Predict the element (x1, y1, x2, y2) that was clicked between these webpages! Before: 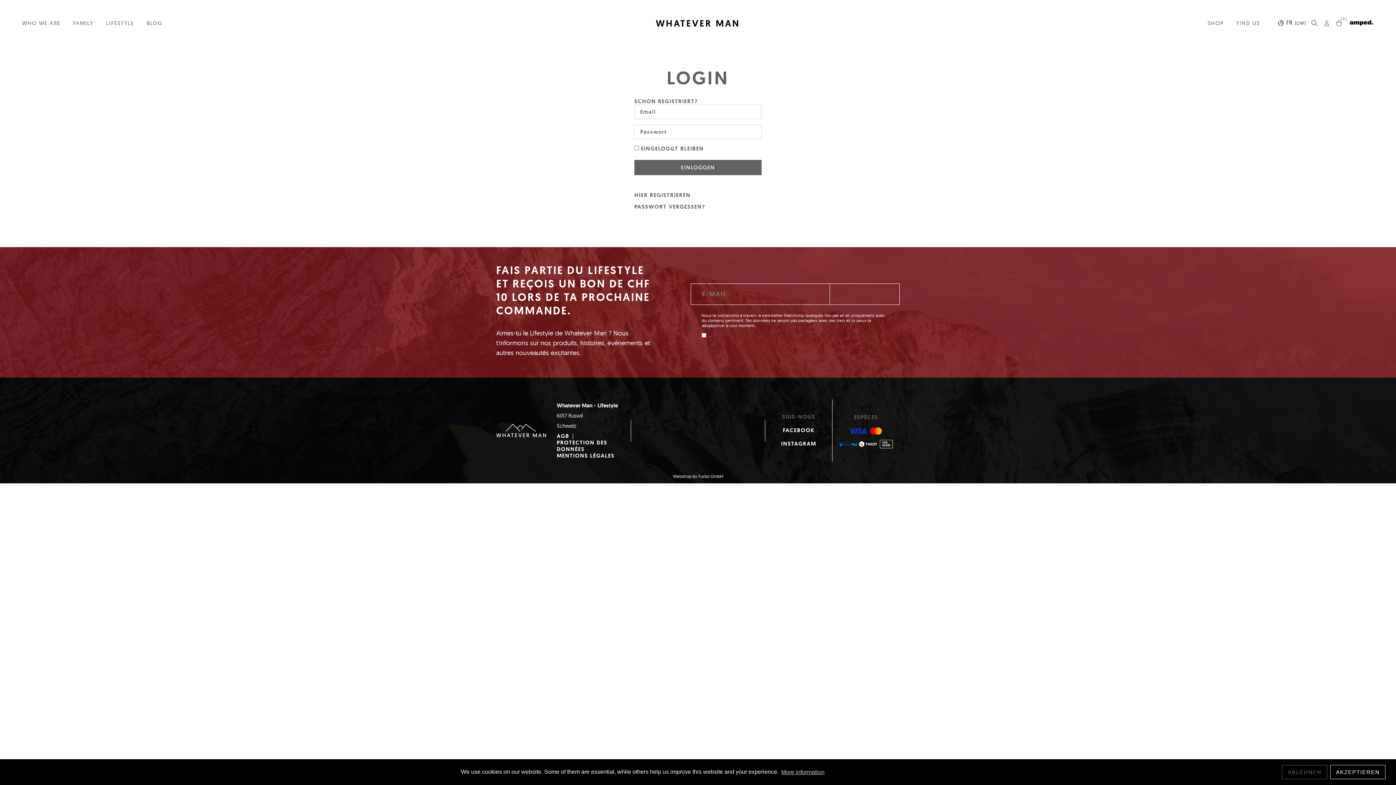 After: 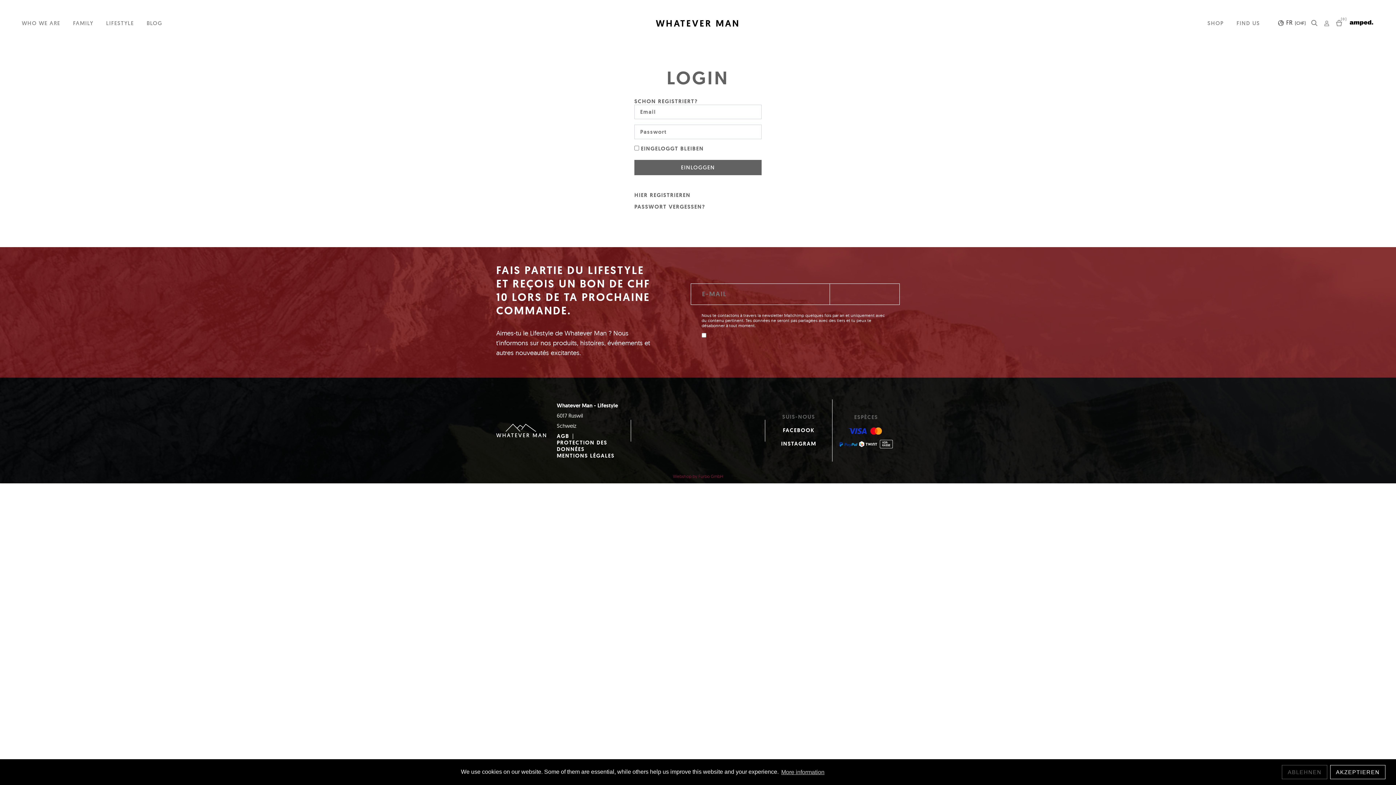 Action: label: Webshop by Furbo GmbH bbox: (673, 473, 723, 480)